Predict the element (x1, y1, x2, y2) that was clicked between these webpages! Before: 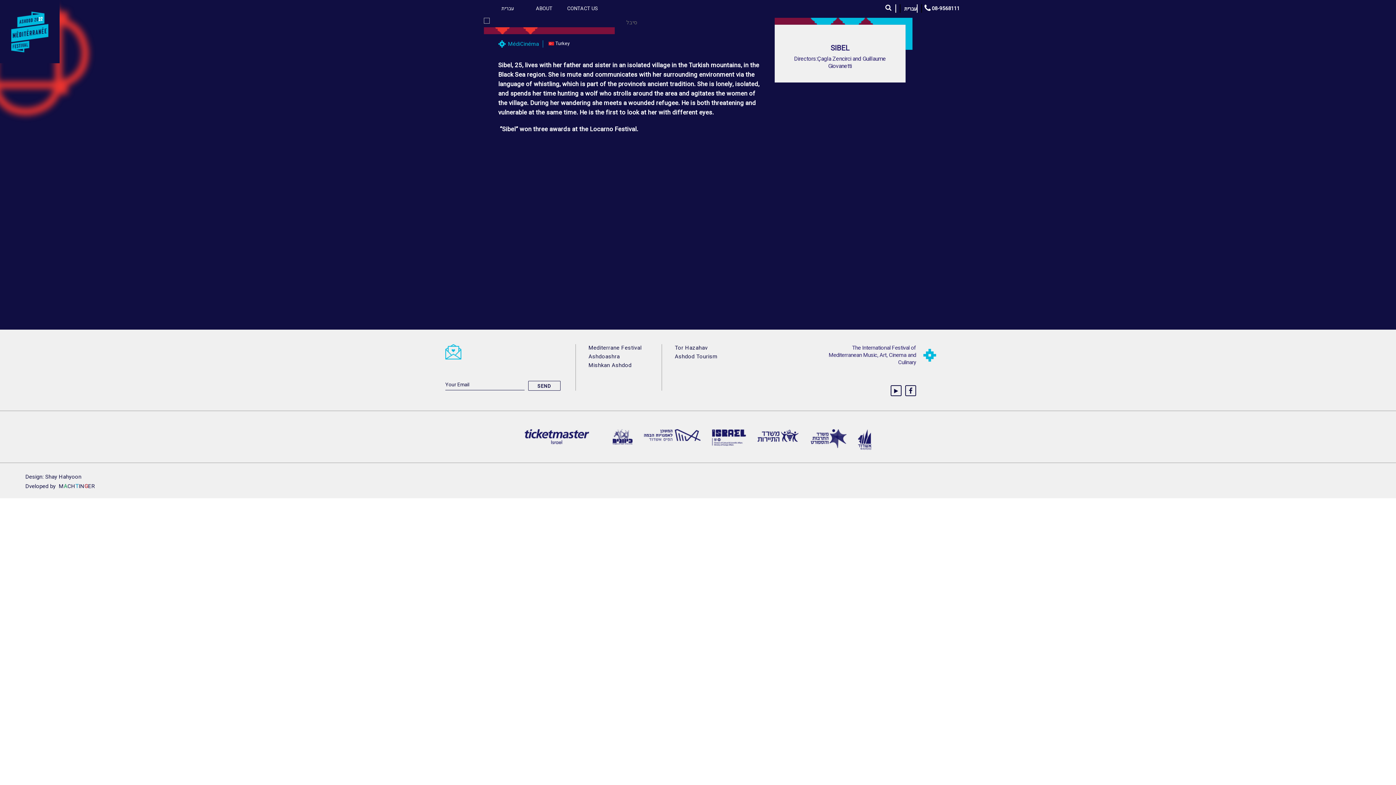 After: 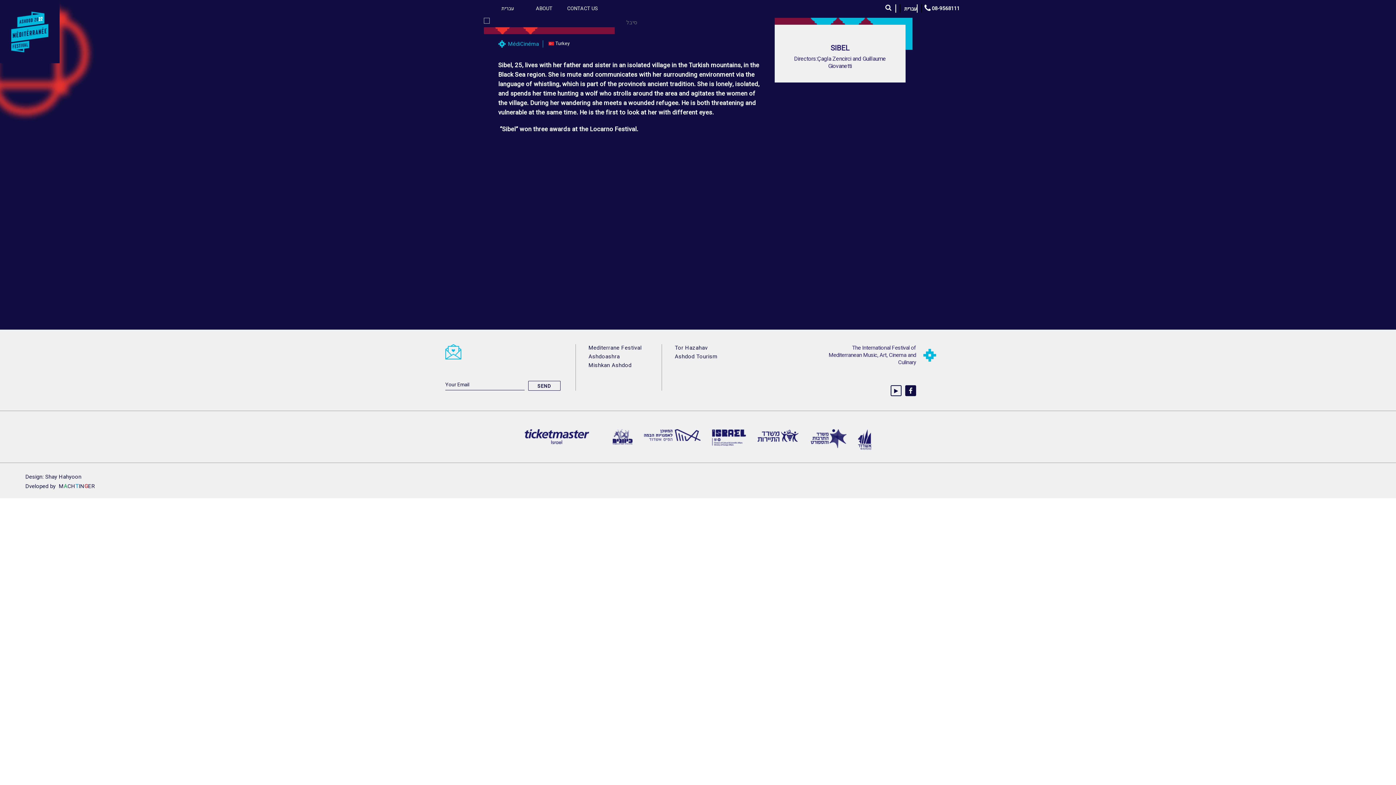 Action: bbox: (905, 385, 916, 396)